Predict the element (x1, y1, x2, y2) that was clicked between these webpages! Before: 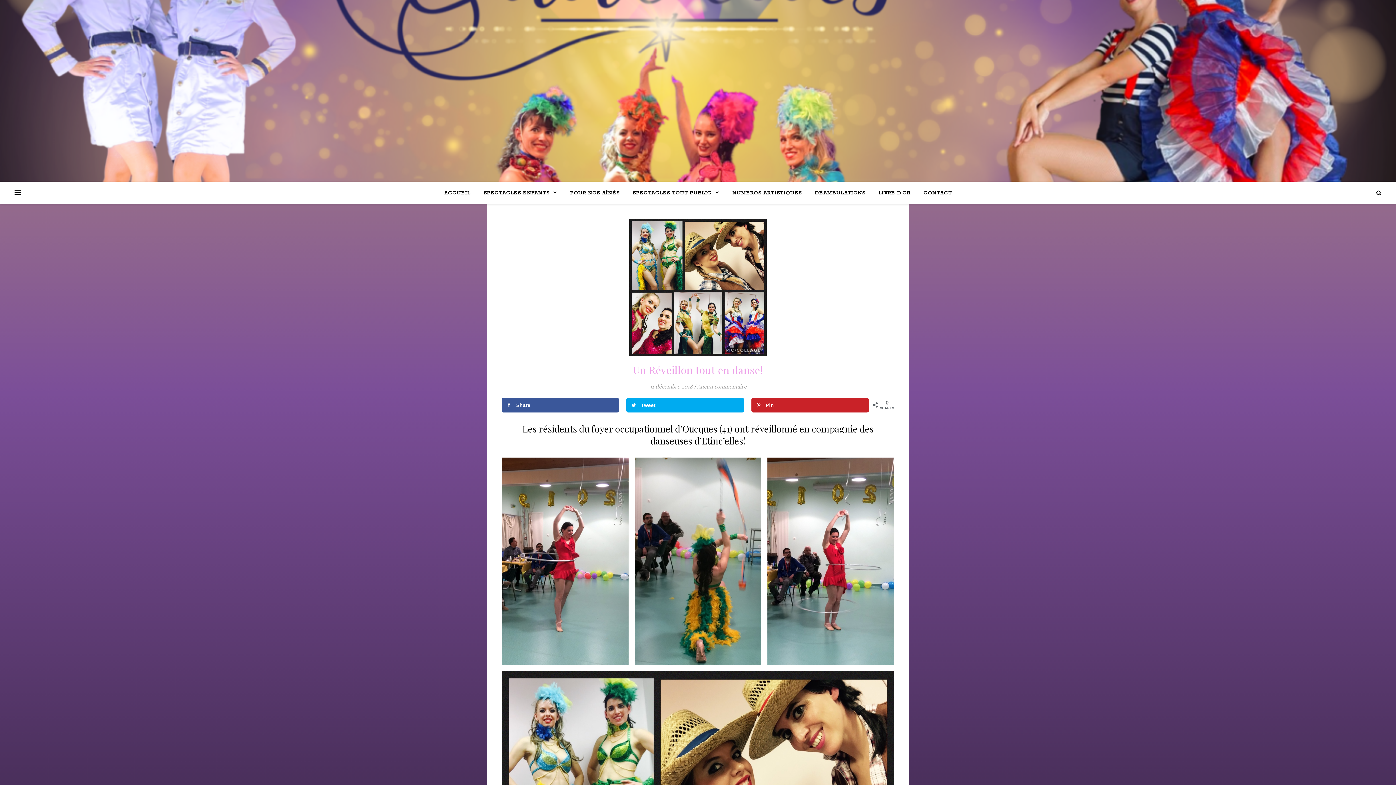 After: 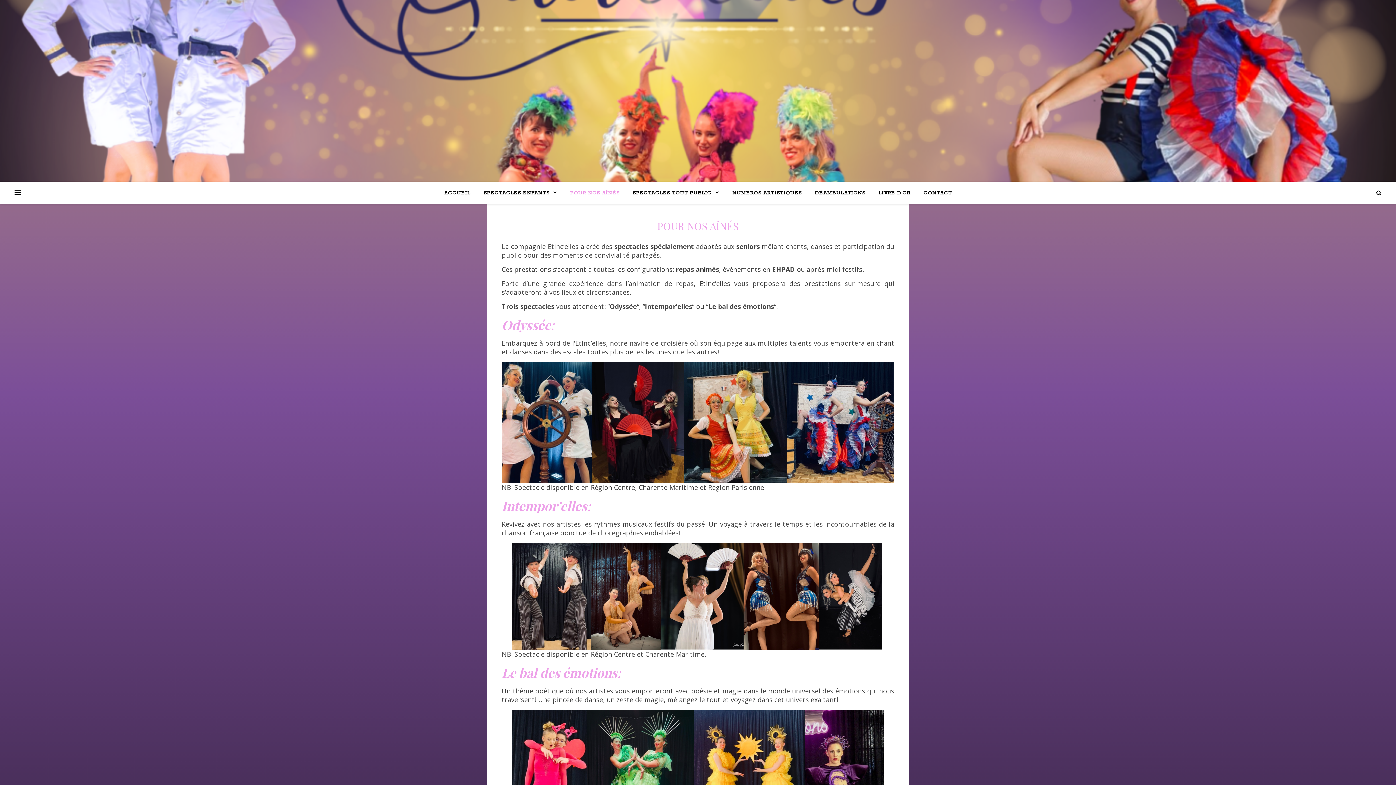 Action: bbox: (564, 182, 625, 204) label: POUR NOS AÎNÉS